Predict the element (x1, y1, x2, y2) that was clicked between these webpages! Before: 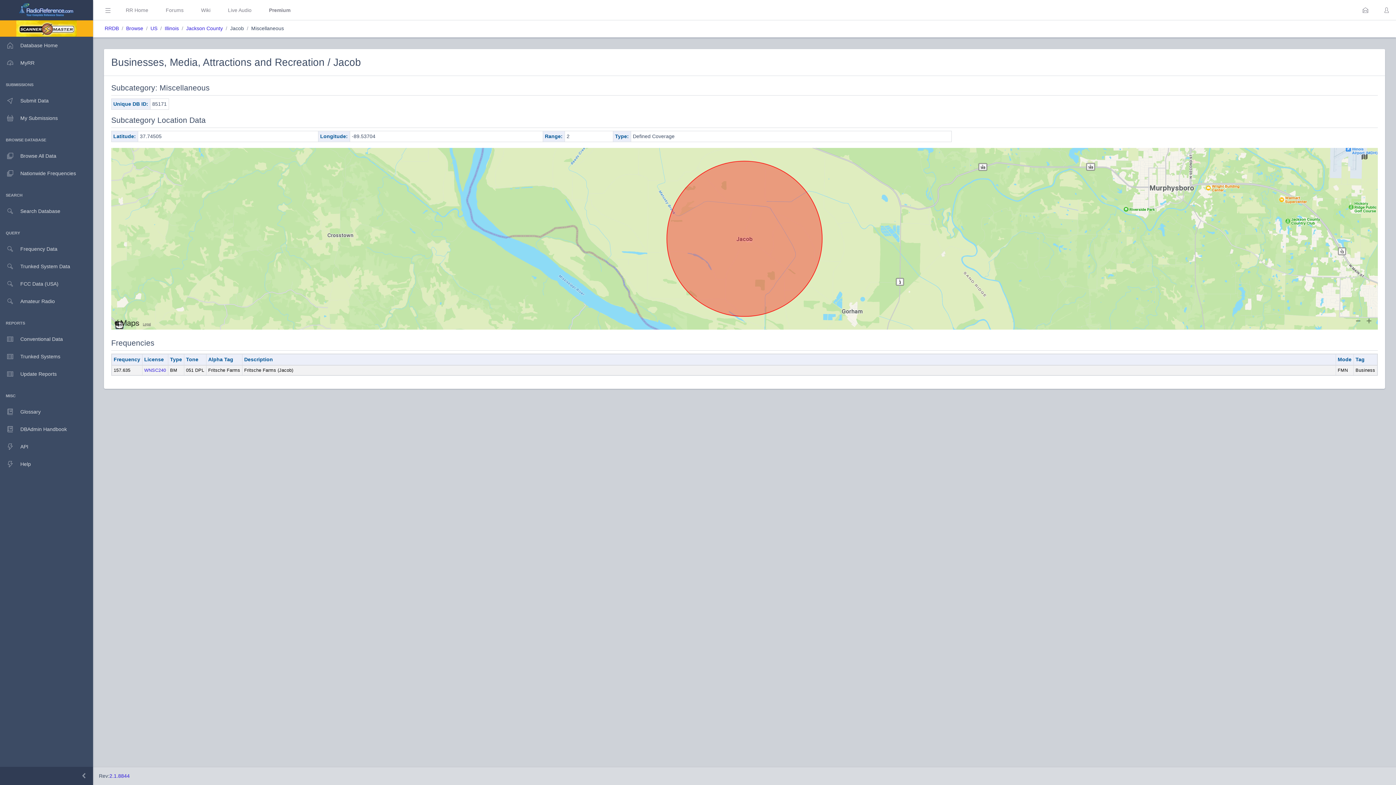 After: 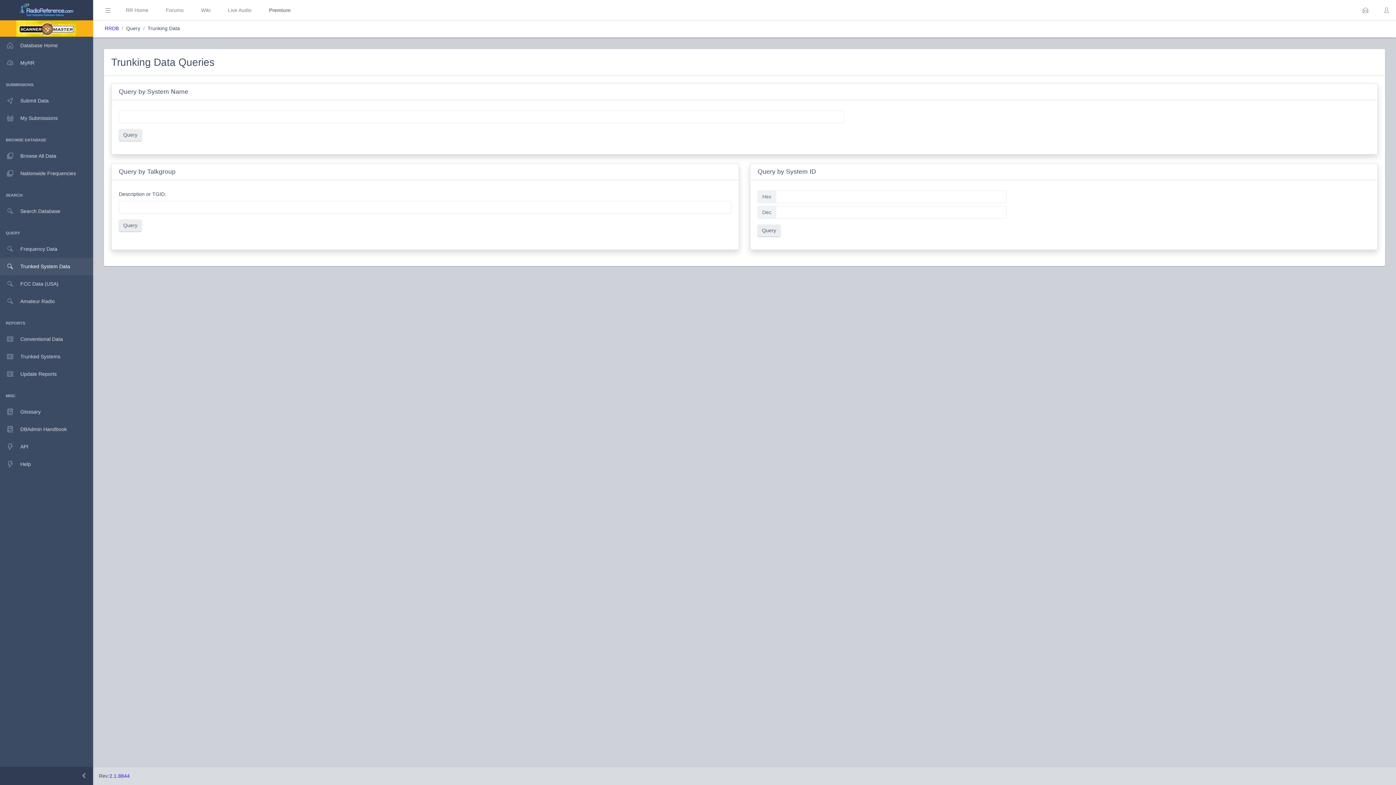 Action: label: Trunked System Data bbox: (0, 257, 93, 275)